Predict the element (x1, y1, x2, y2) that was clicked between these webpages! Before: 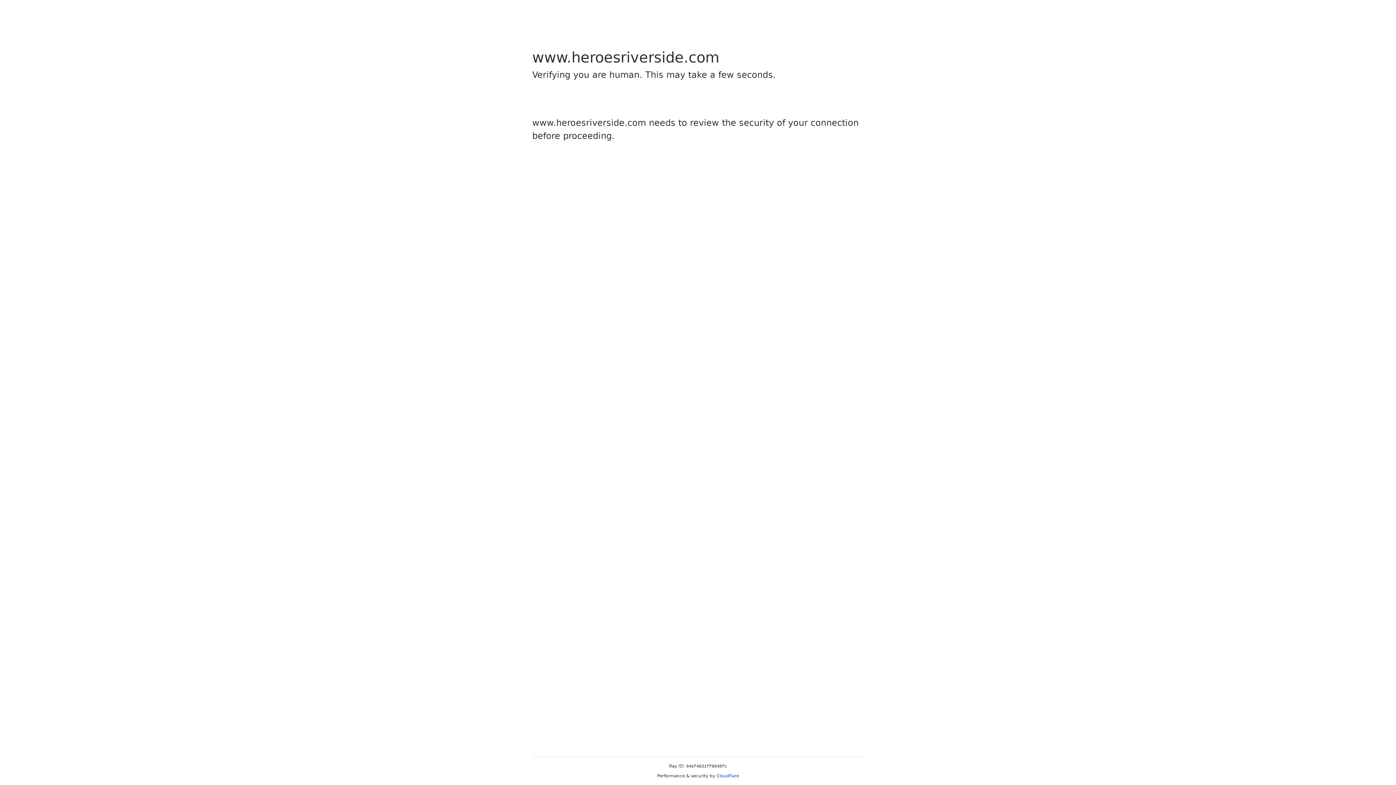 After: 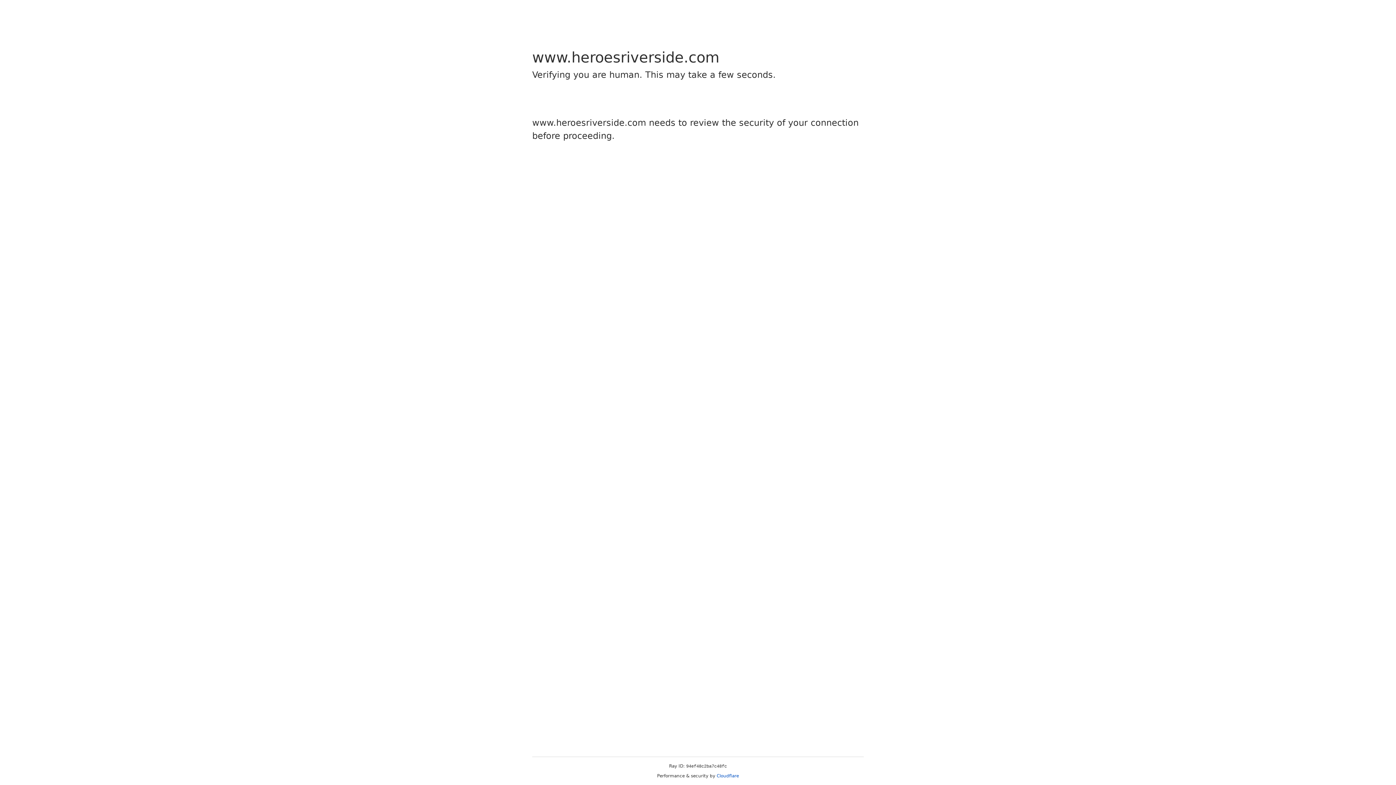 Action: bbox: (716, 773, 739, 778) label: Cloudflare